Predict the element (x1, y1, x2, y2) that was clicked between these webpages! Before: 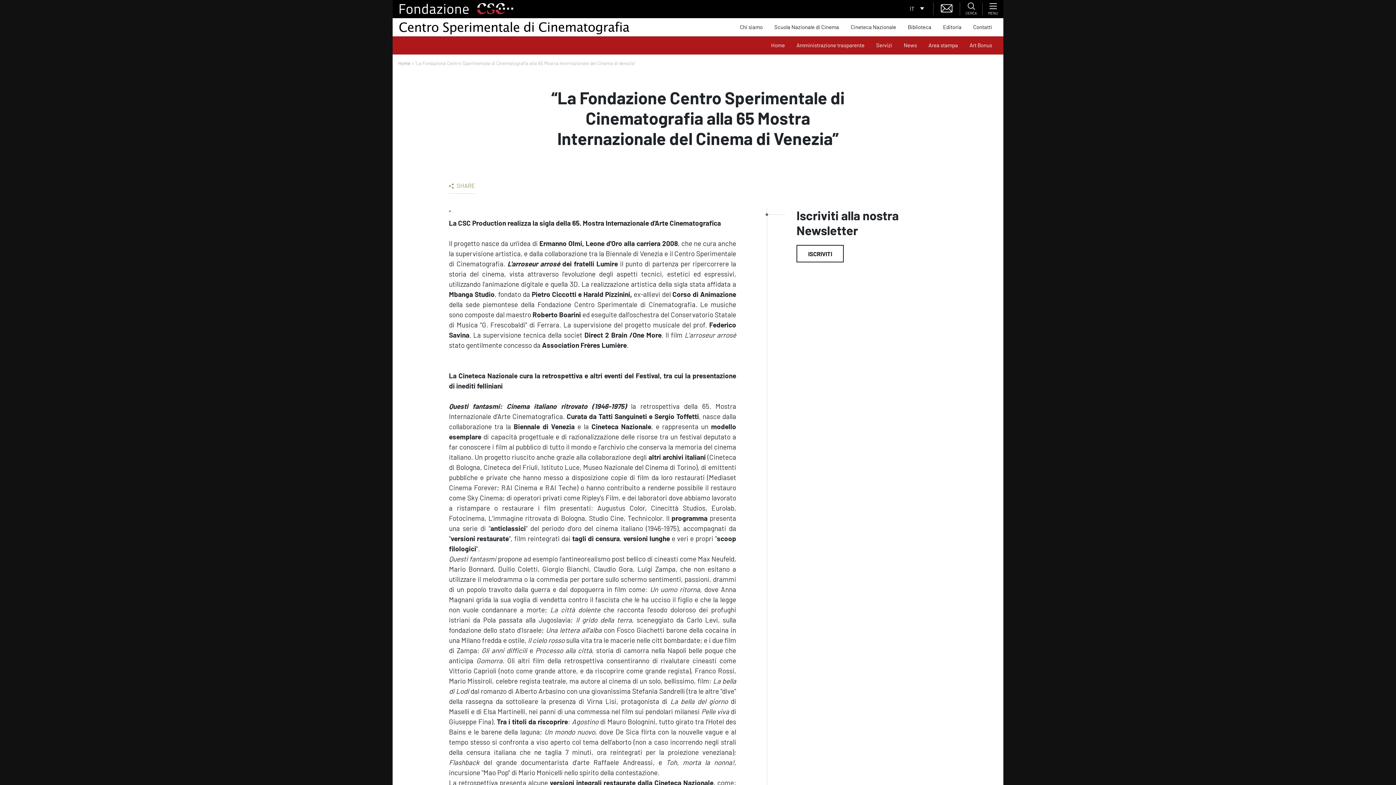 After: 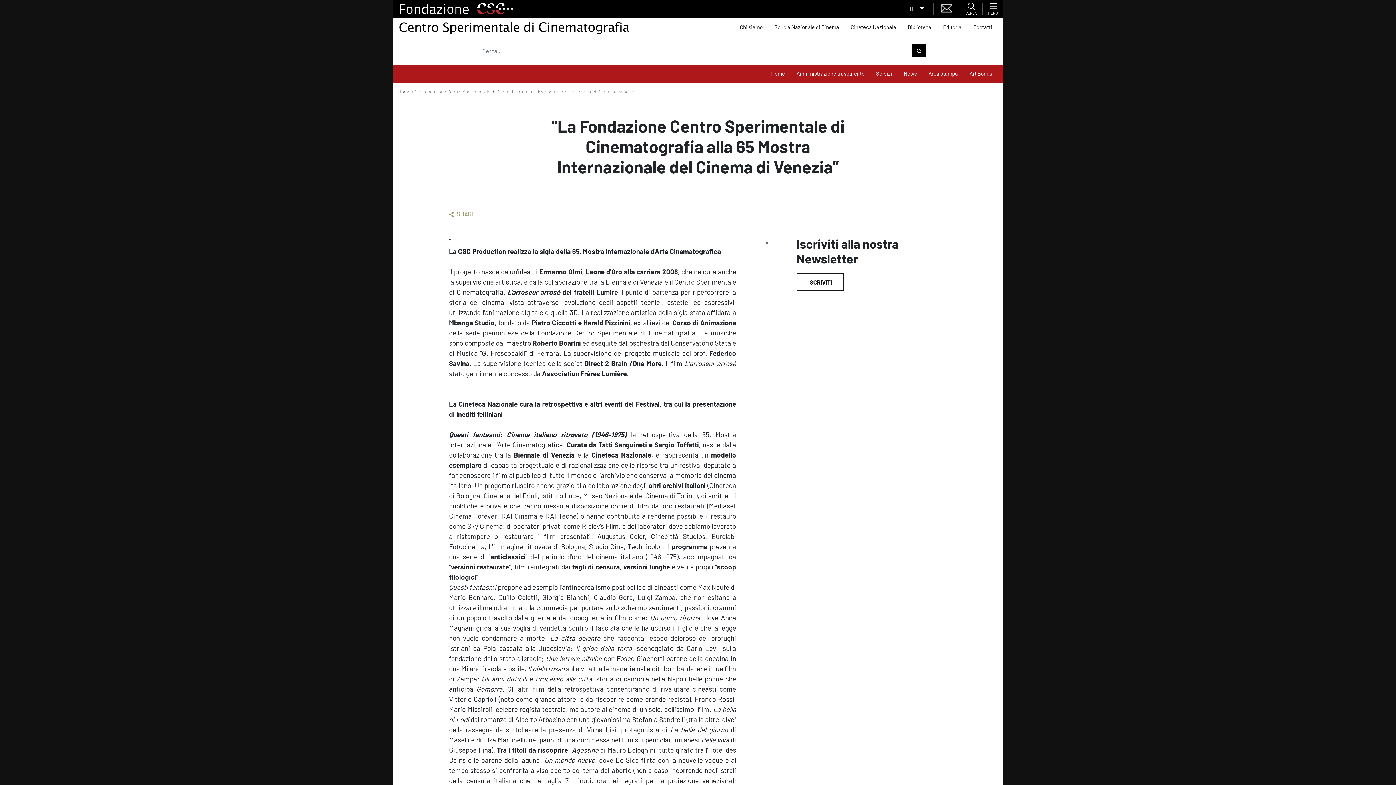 Action: bbox: (965, 2, 977, 13) label: Cerca